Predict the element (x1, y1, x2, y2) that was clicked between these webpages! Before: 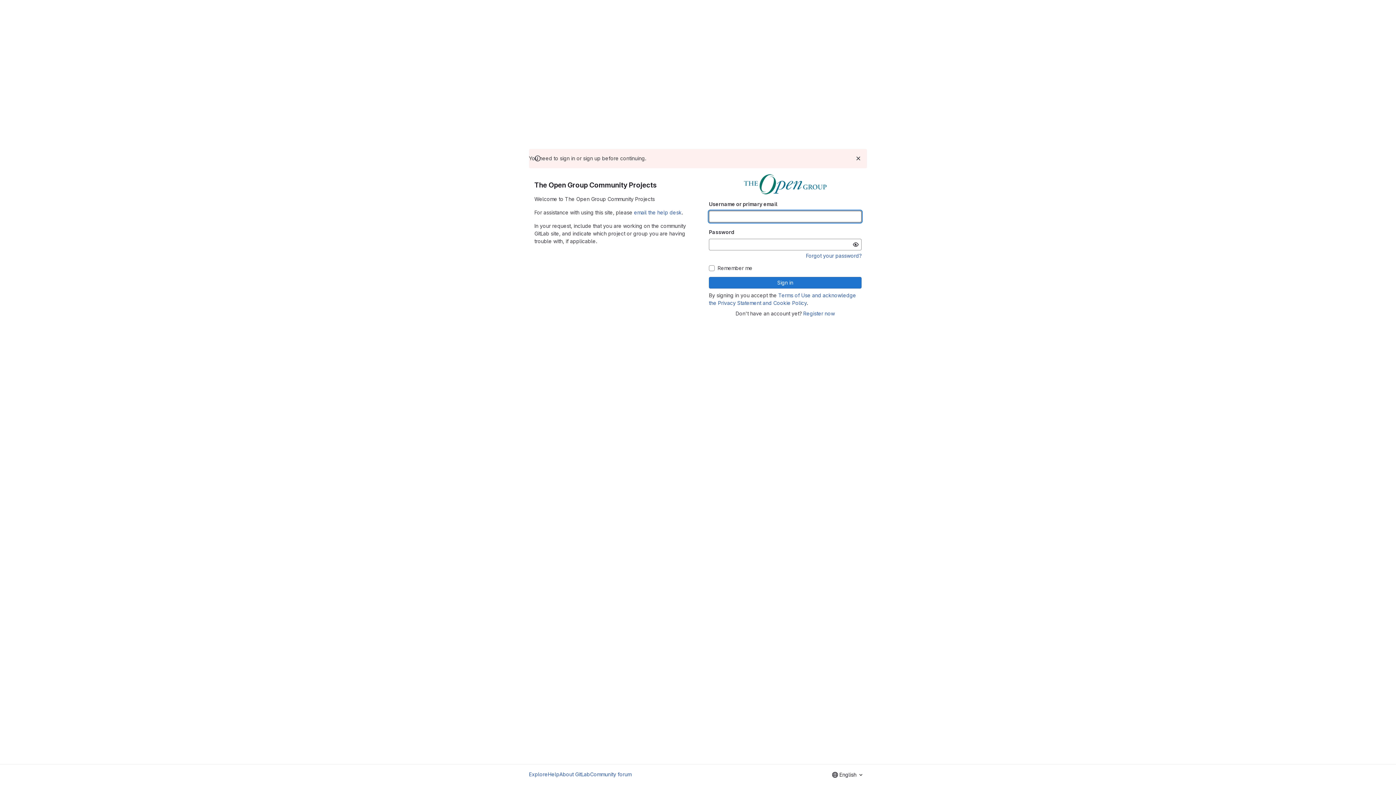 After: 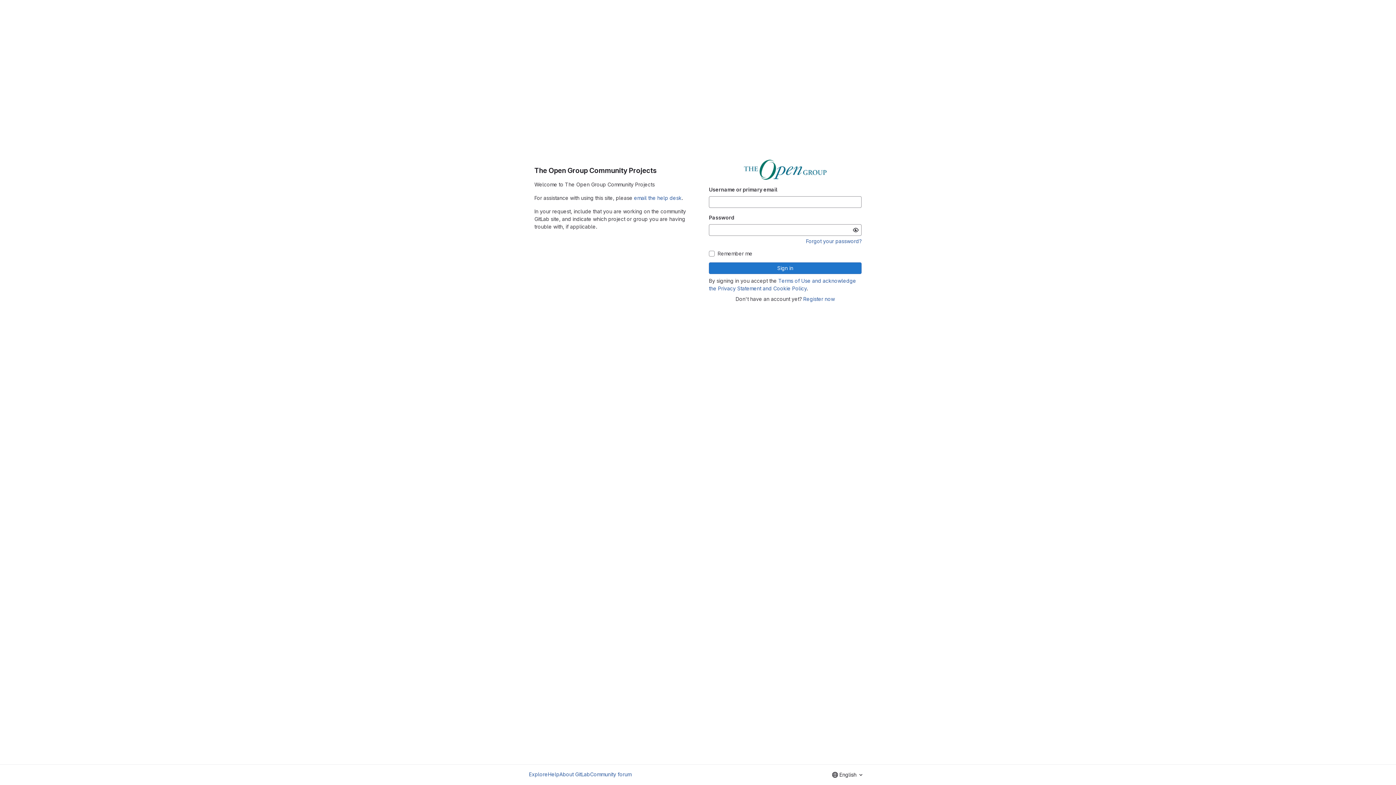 Action: label: Dismiss bbox: (854, 154, 862, 162)